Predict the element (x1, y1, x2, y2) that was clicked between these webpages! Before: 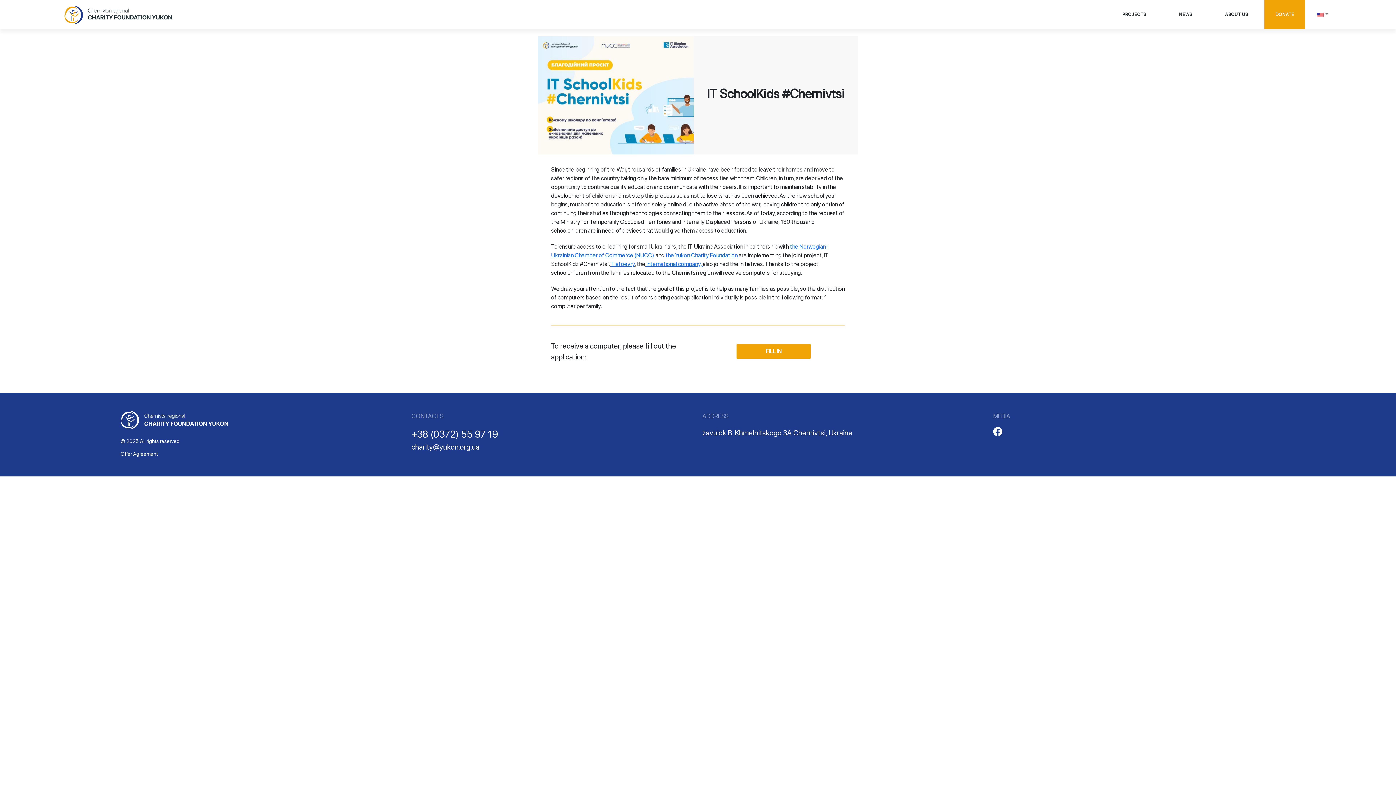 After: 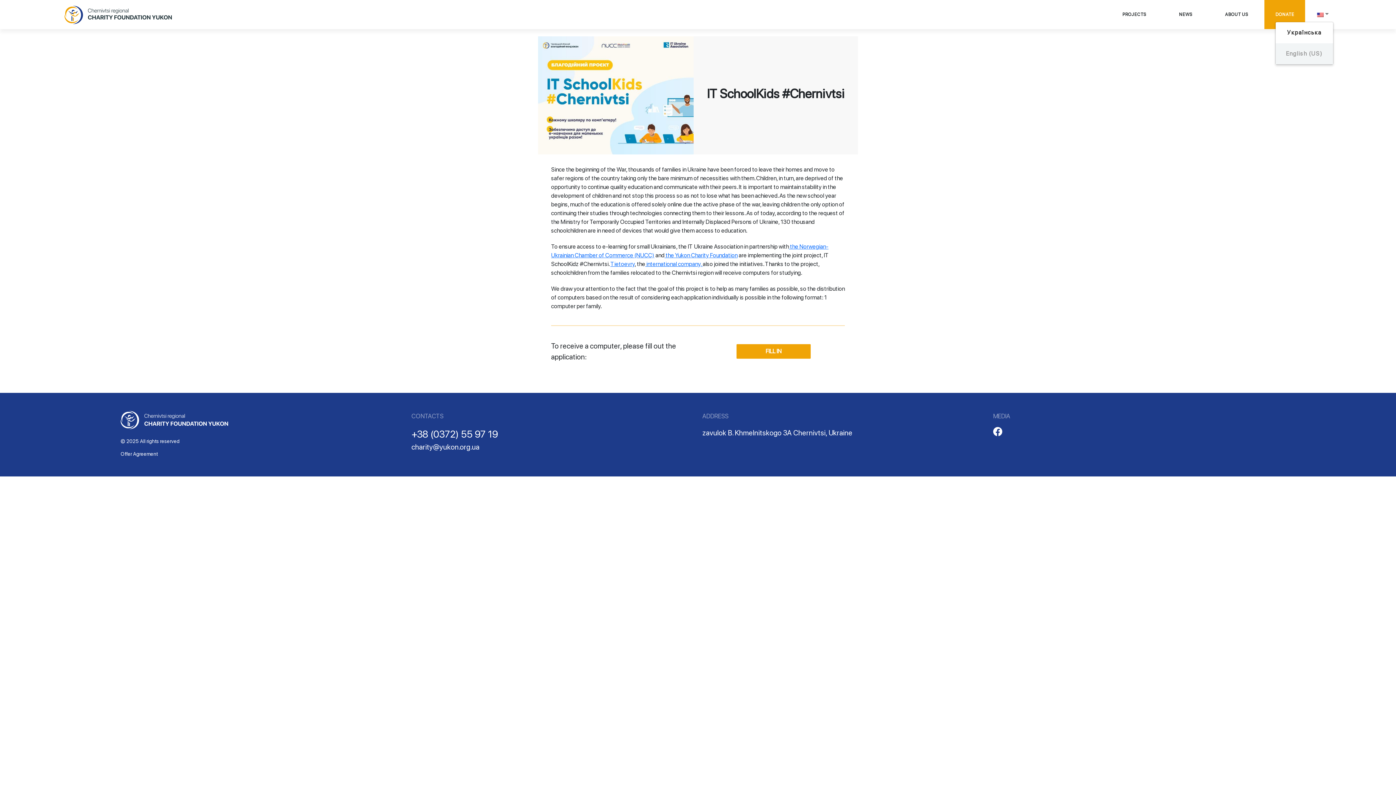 Action: bbox: (1312, 0, 1333, 29)